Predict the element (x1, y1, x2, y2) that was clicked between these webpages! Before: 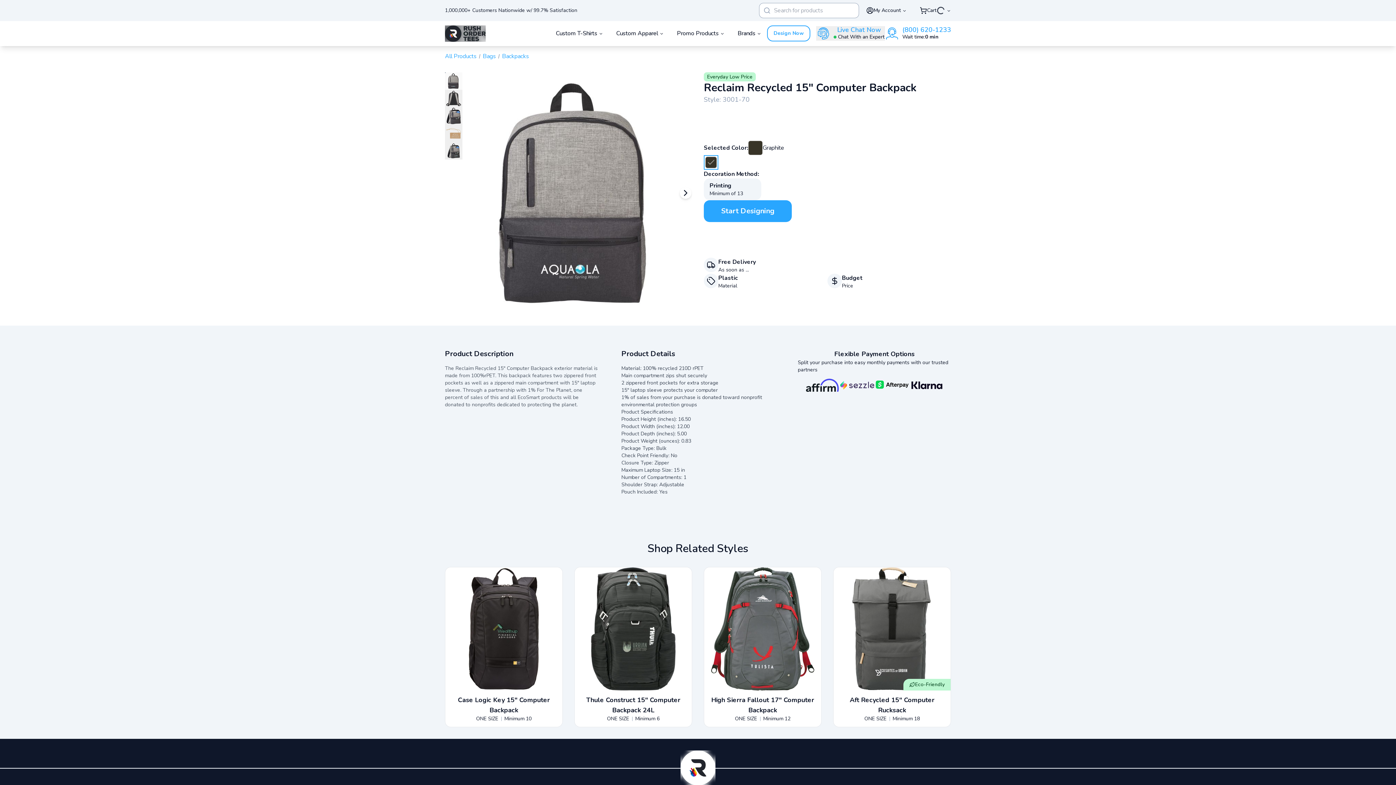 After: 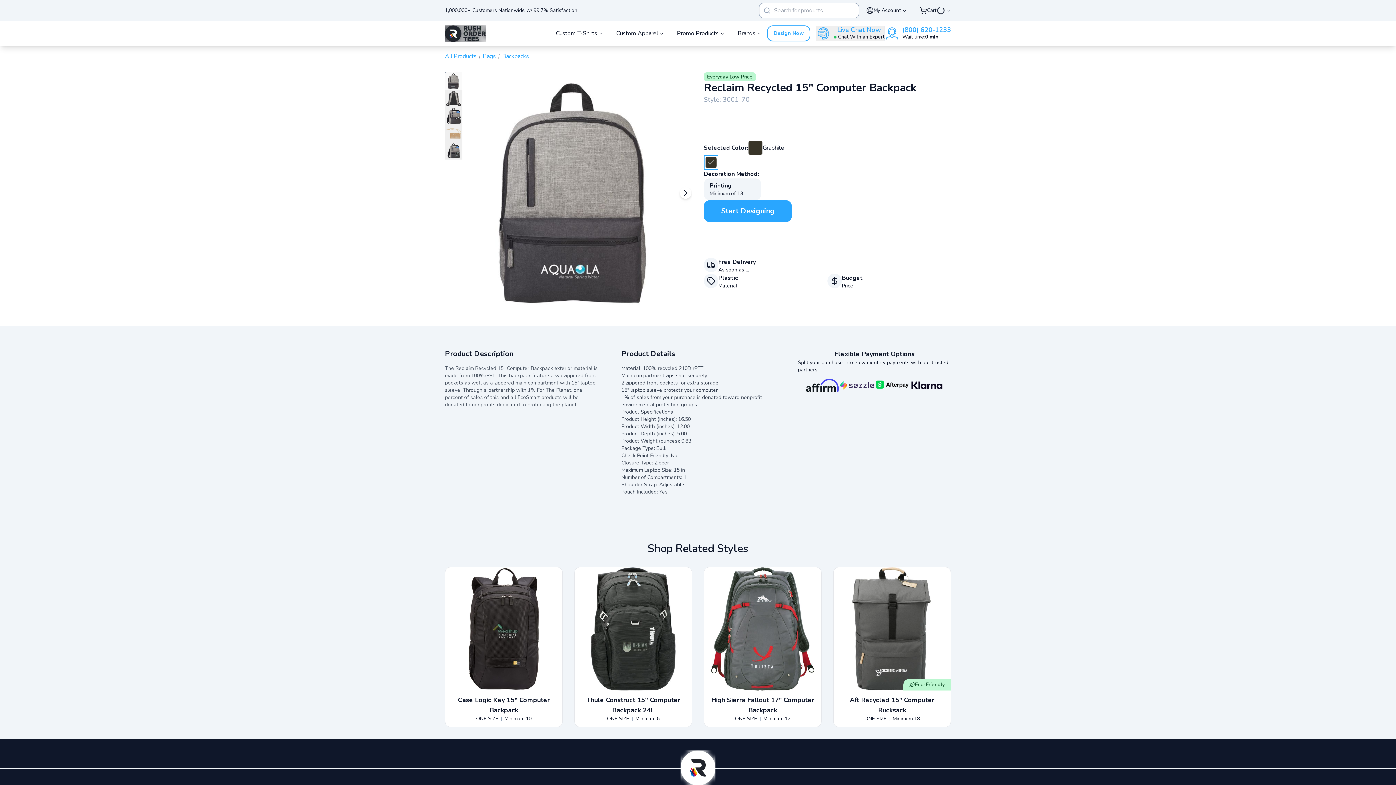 Action: label: (800) 620-1233

Talk to an Expert

Wait time:
0 min bbox: (885, 26, 951, 40)